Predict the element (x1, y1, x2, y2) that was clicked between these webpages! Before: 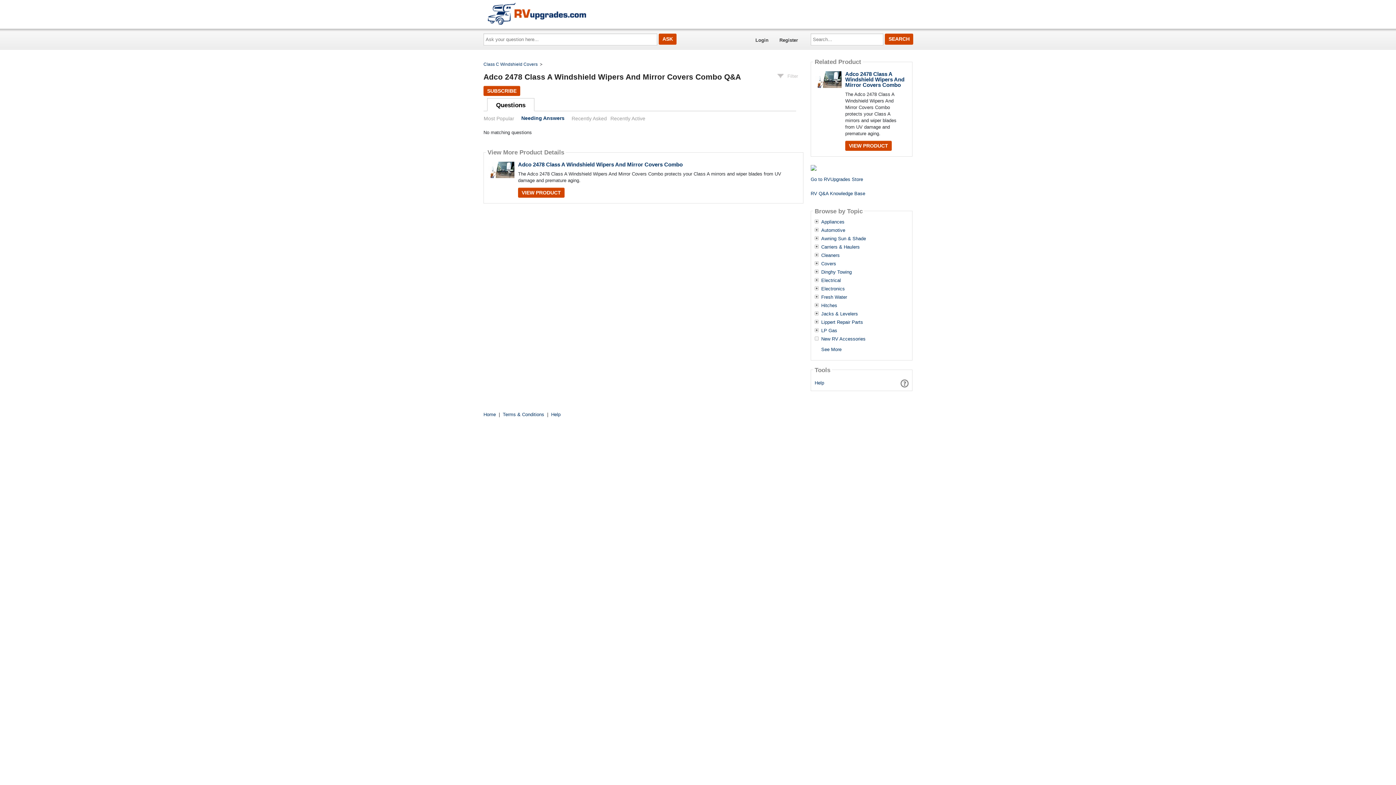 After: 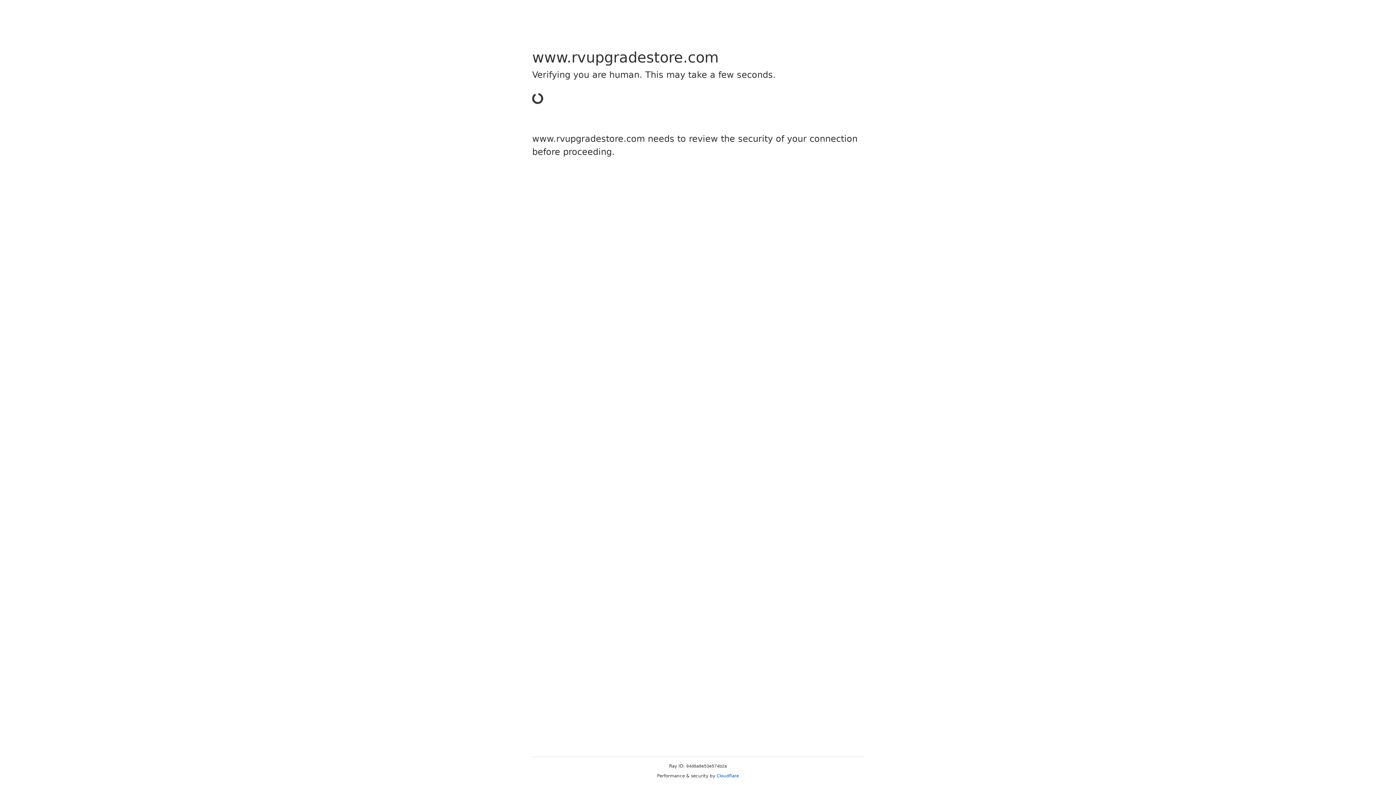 Action: bbox: (814, 76, 841, 81)